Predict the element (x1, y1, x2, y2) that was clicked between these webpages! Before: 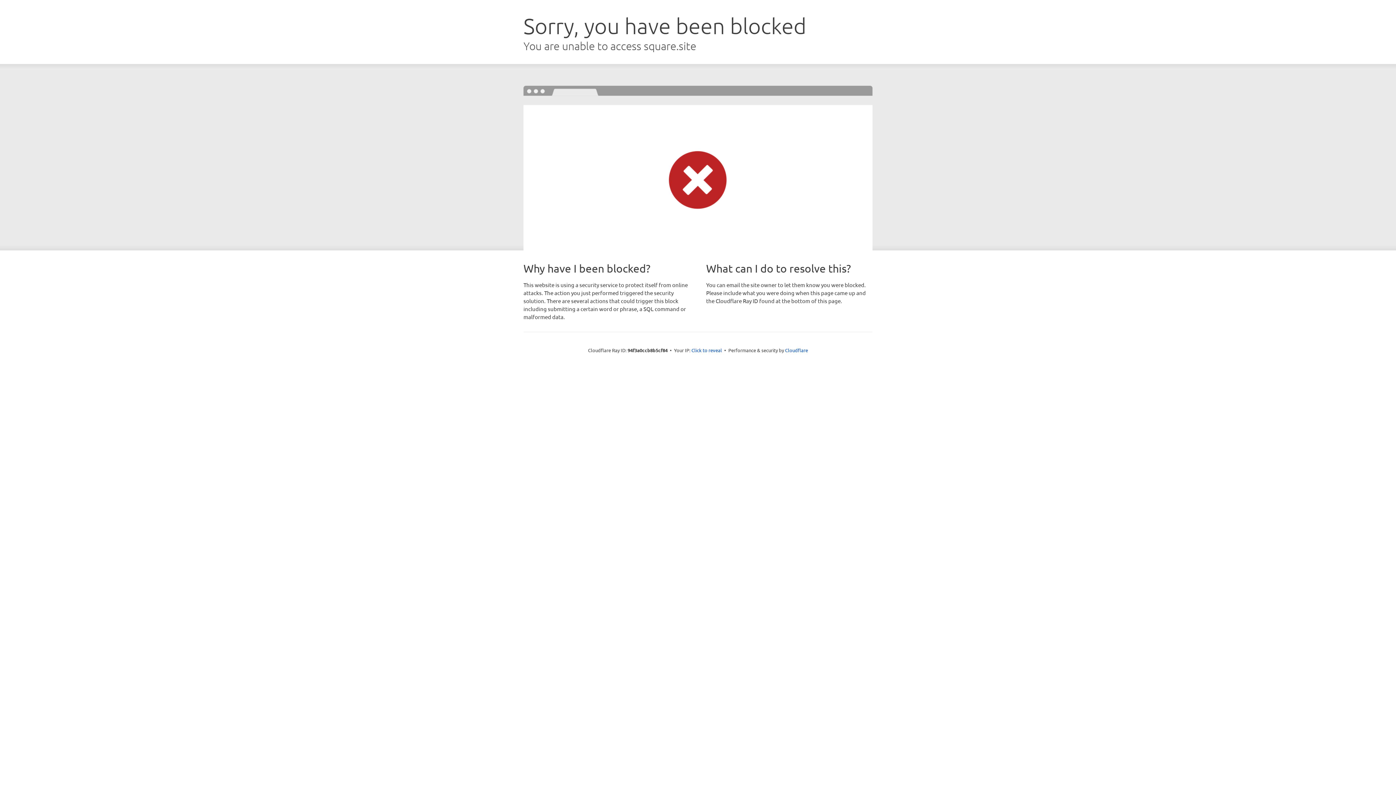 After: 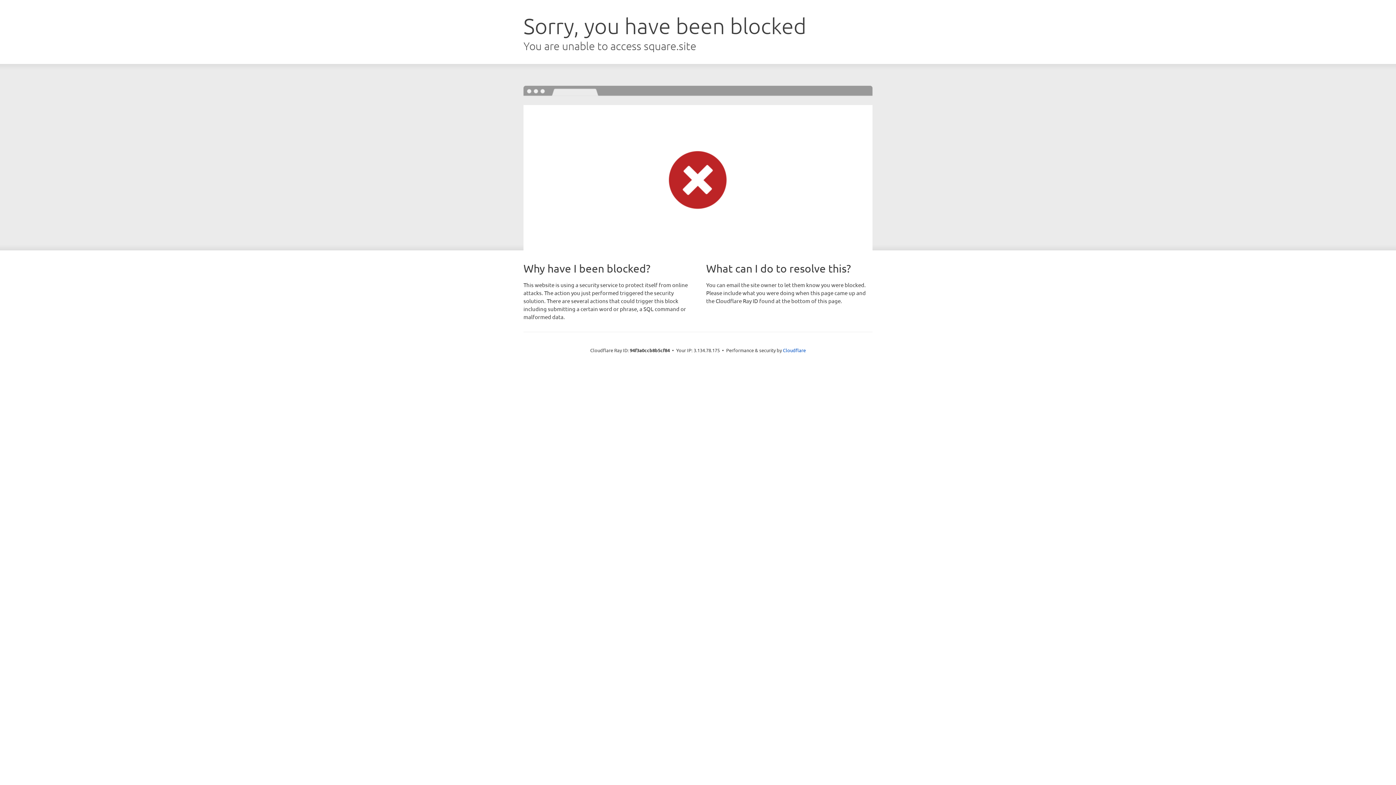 Action: bbox: (691, 346, 722, 353) label: Click to reveal